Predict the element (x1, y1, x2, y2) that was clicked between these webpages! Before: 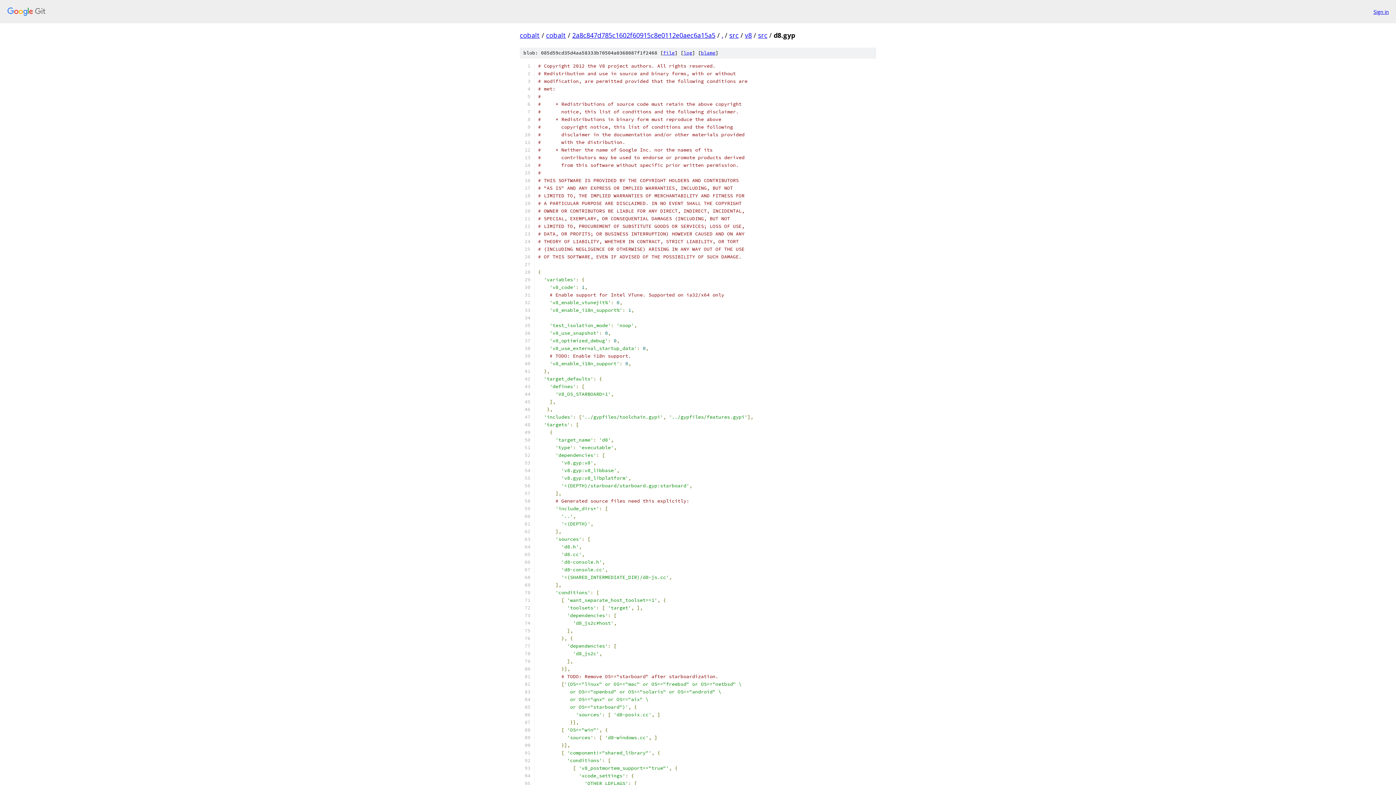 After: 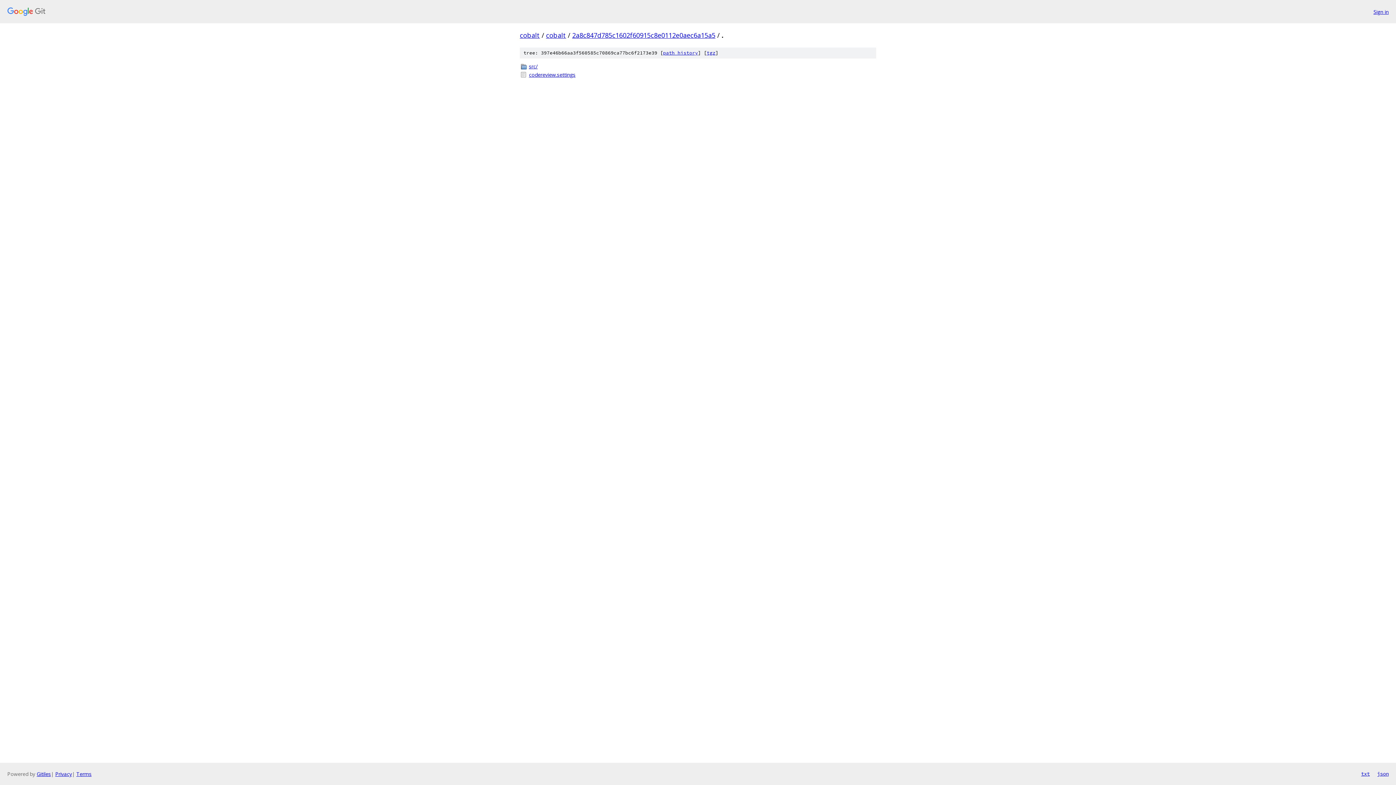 Action: label: . bbox: (721, 30, 723, 39)